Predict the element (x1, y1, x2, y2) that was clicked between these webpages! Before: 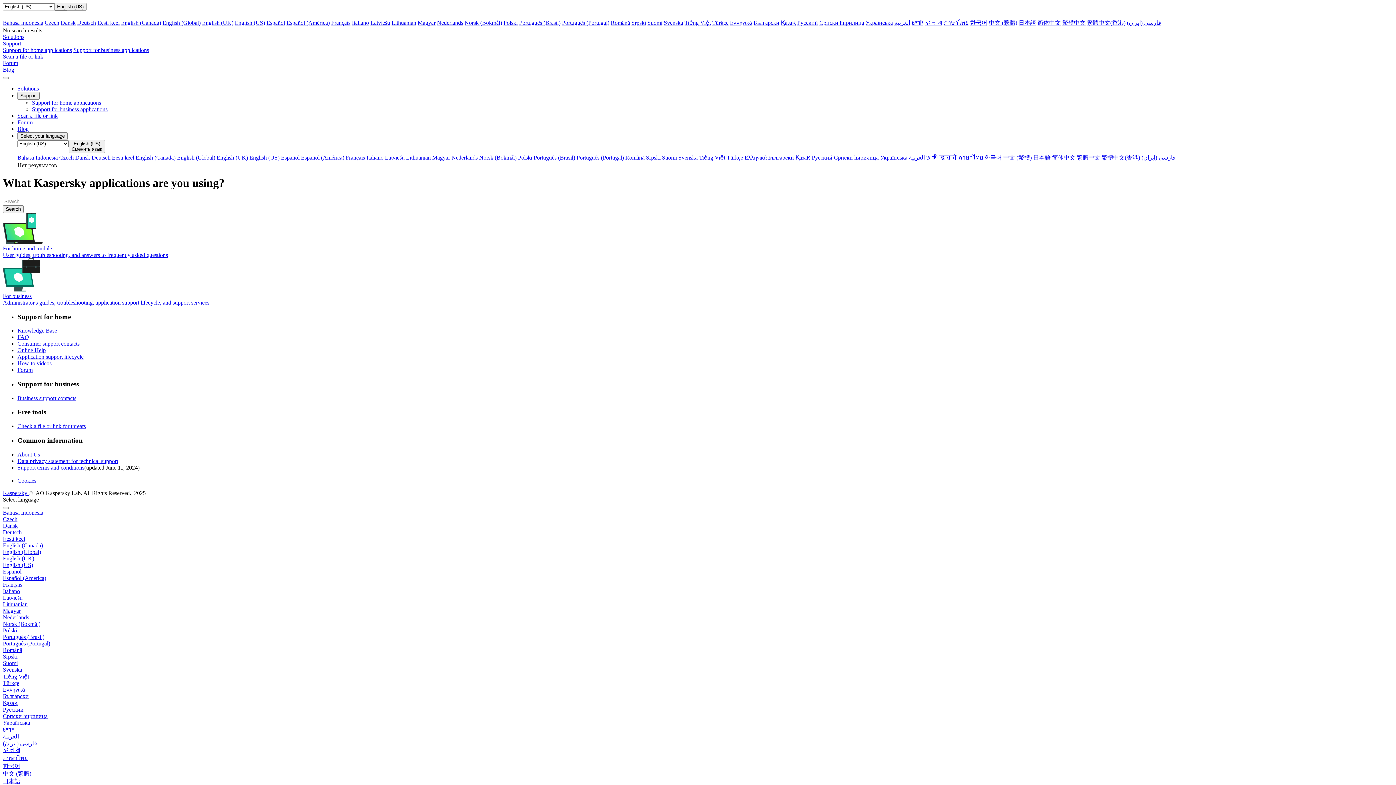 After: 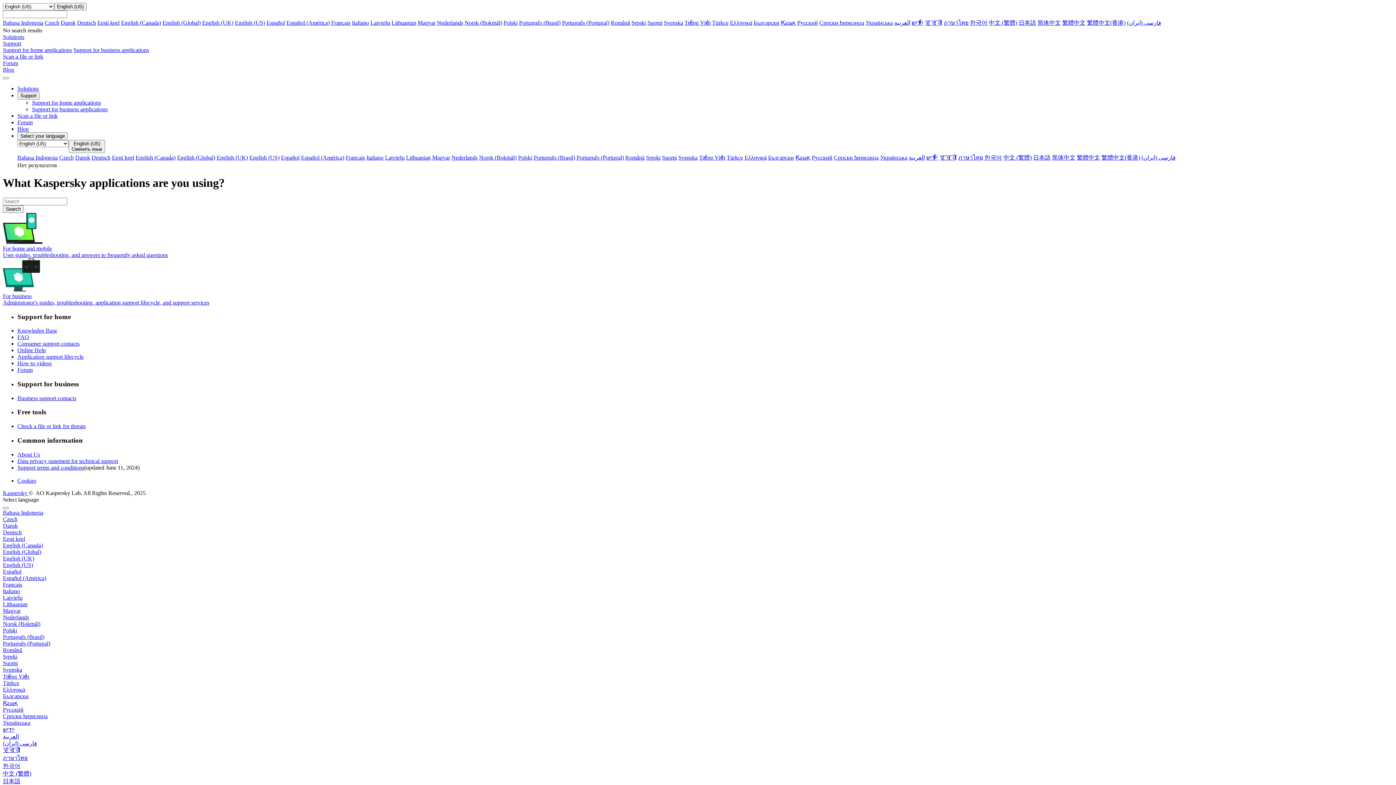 Action: label: Blog bbox: (2, 66, 14, 72)